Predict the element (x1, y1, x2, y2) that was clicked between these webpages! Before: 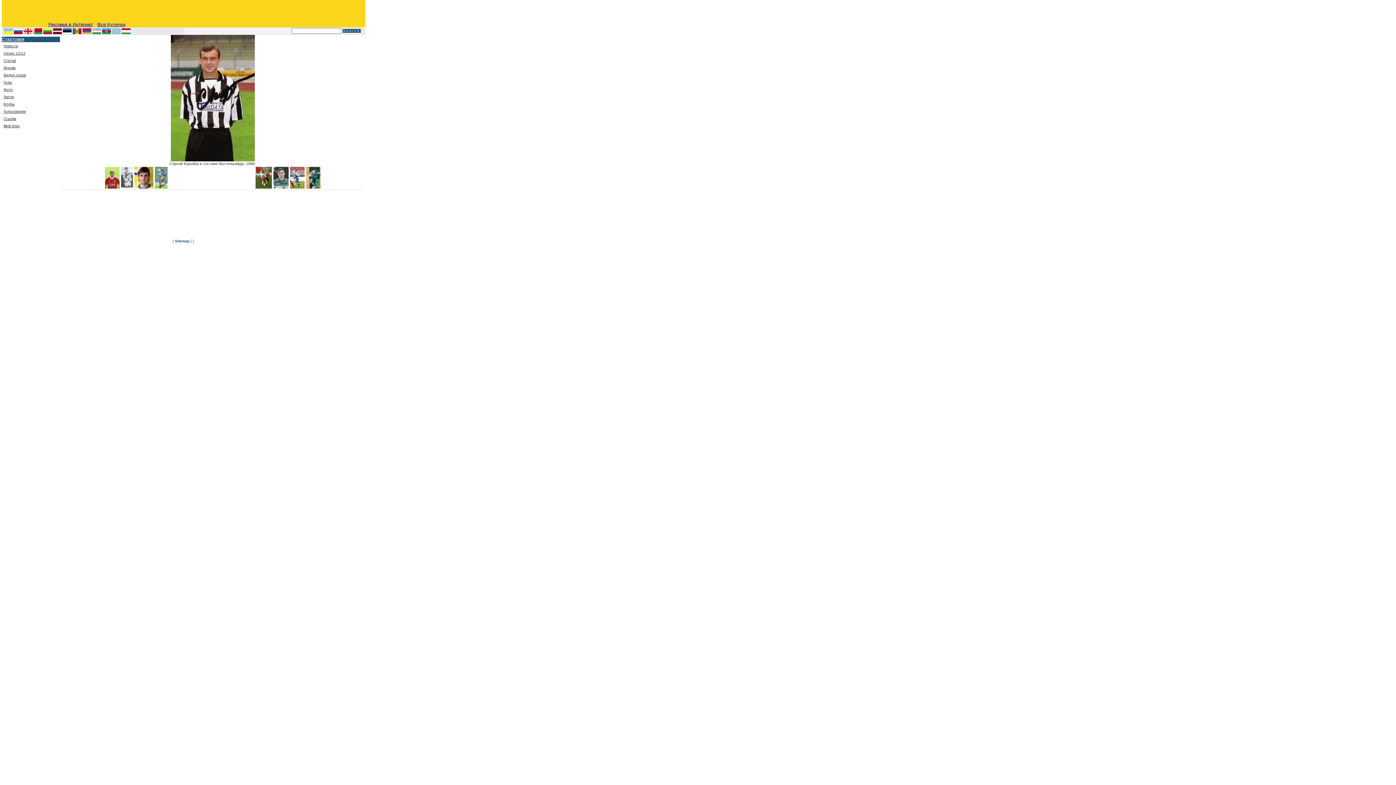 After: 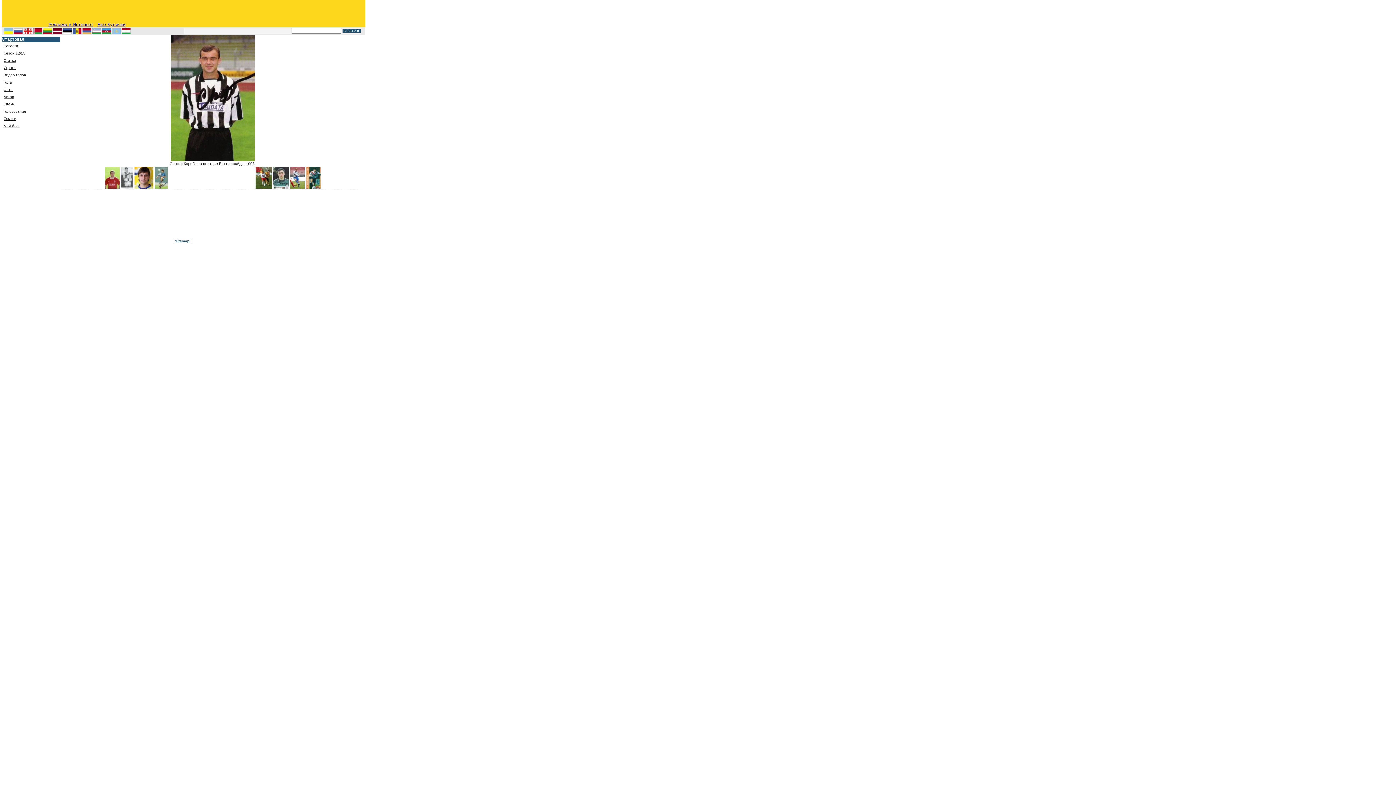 Action: label: Реклама в Интернет bbox: (48, 21, 93, 27)